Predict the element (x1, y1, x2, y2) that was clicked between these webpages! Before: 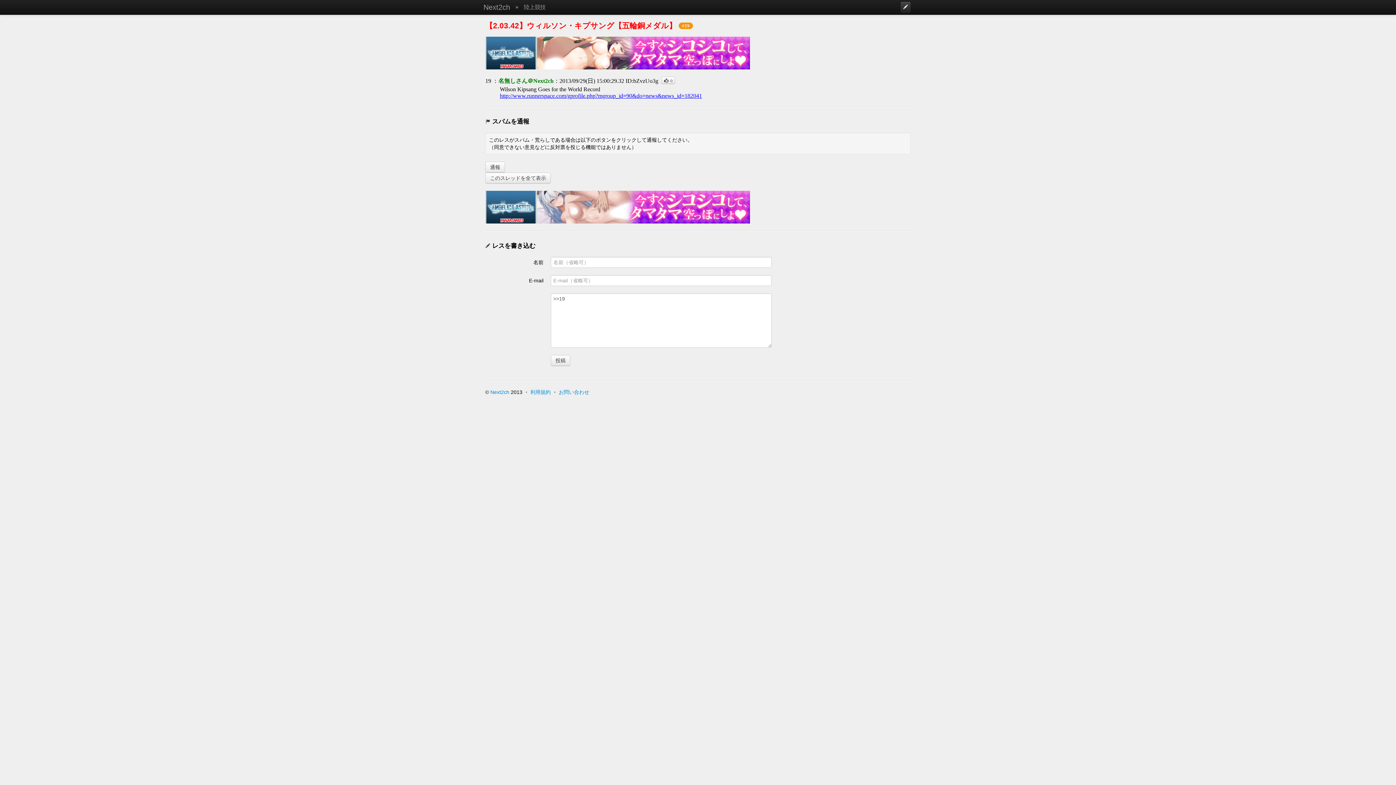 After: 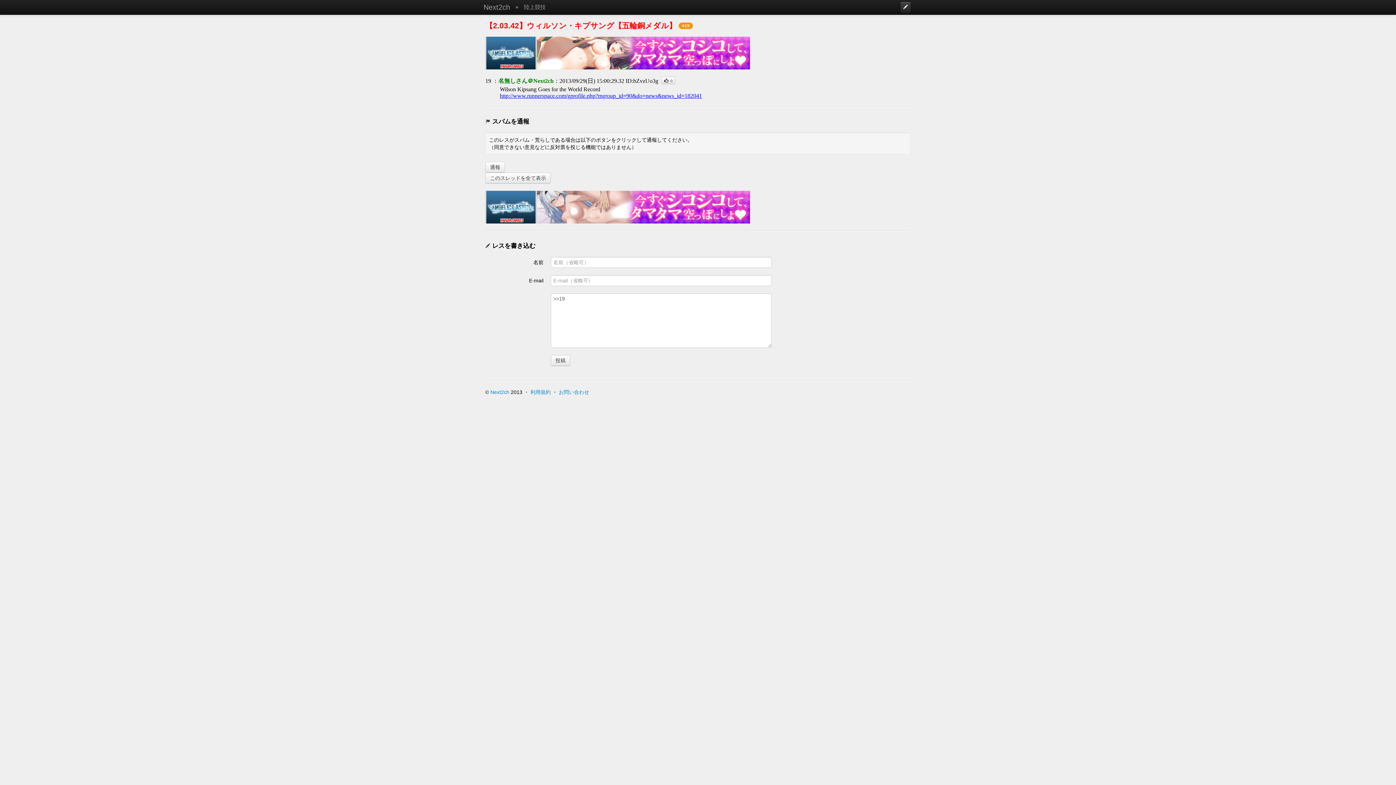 Action: bbox: (500, 92, 702, 98) label: http://www.runnerspace.com/gprofile.php?mgroup_id=90&do=news&news_id=182041